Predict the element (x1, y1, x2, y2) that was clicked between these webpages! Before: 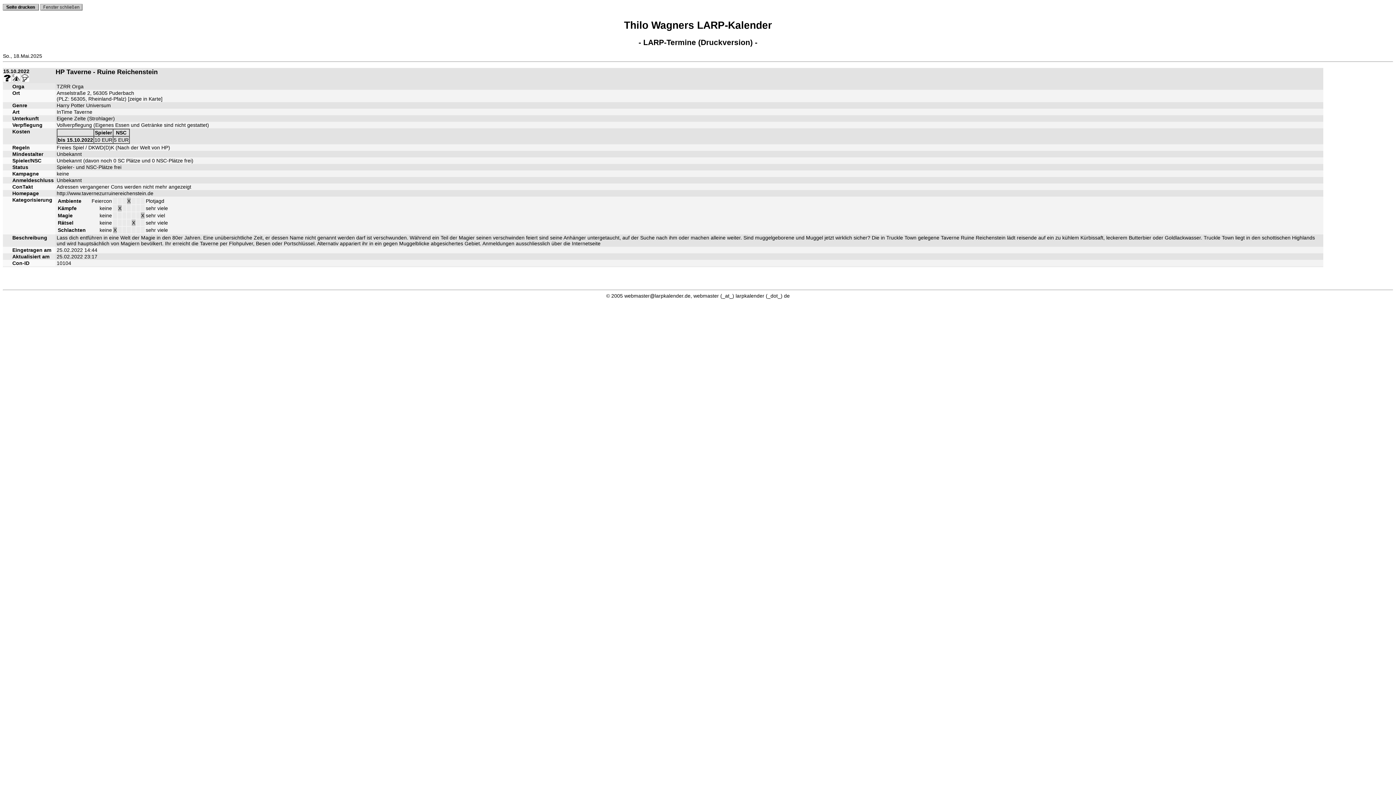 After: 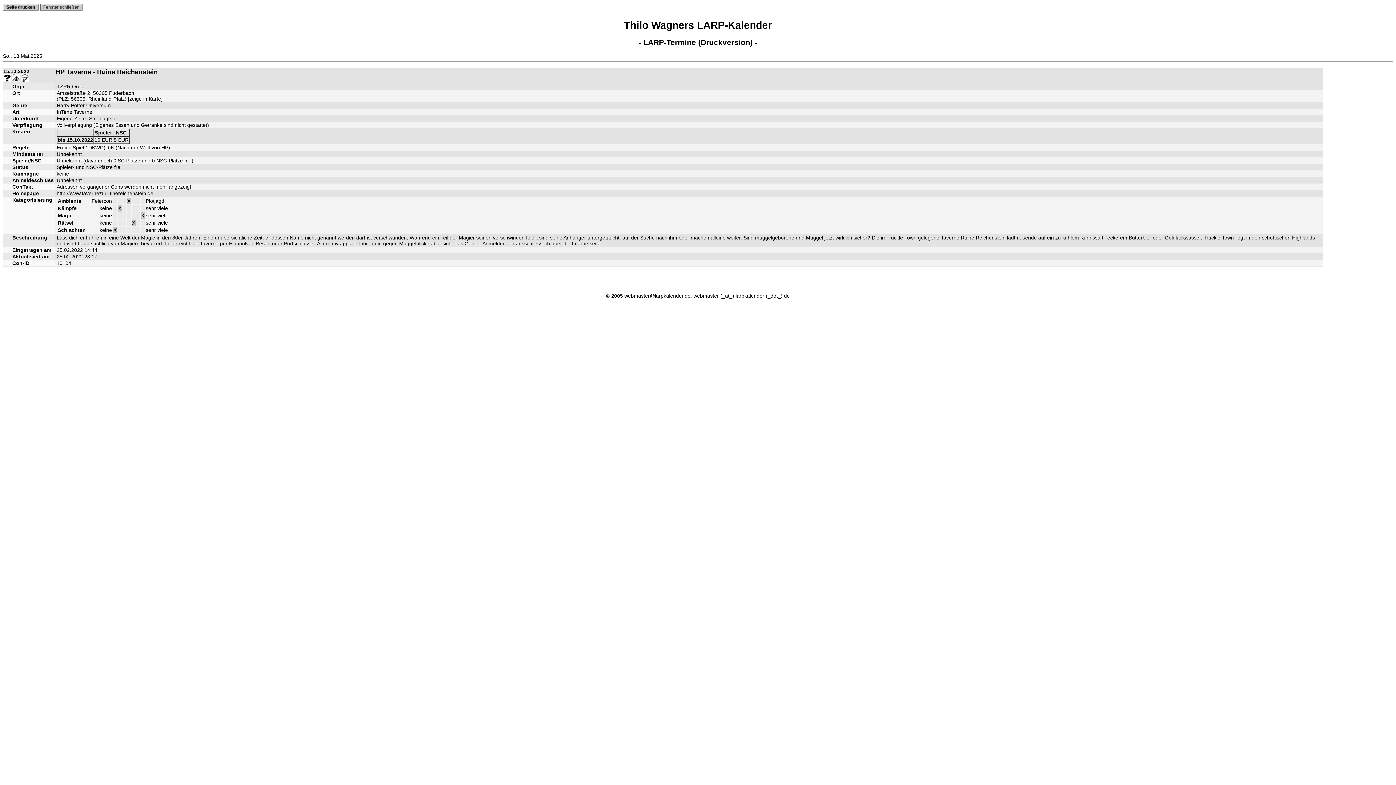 Action: label:   bbox: (12, 77, 21, 82)